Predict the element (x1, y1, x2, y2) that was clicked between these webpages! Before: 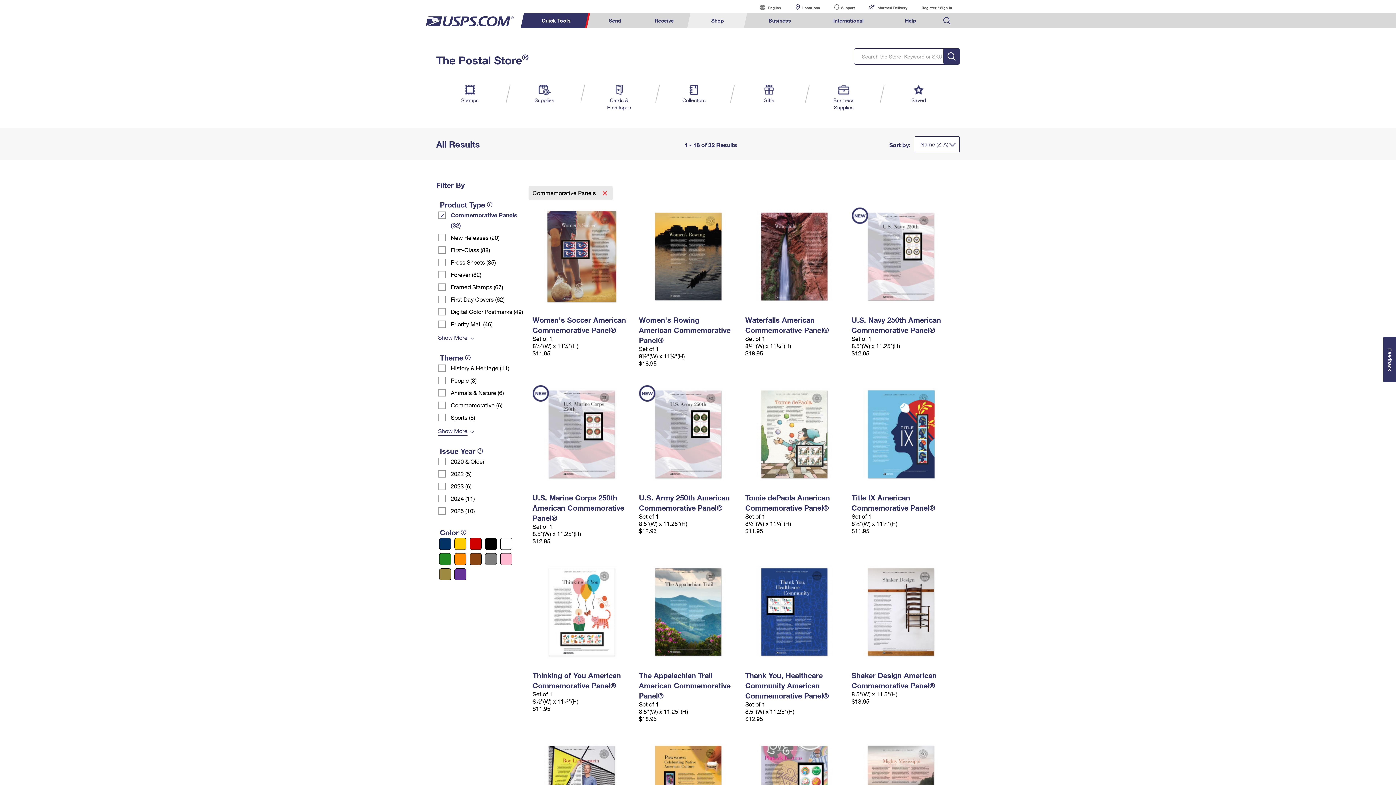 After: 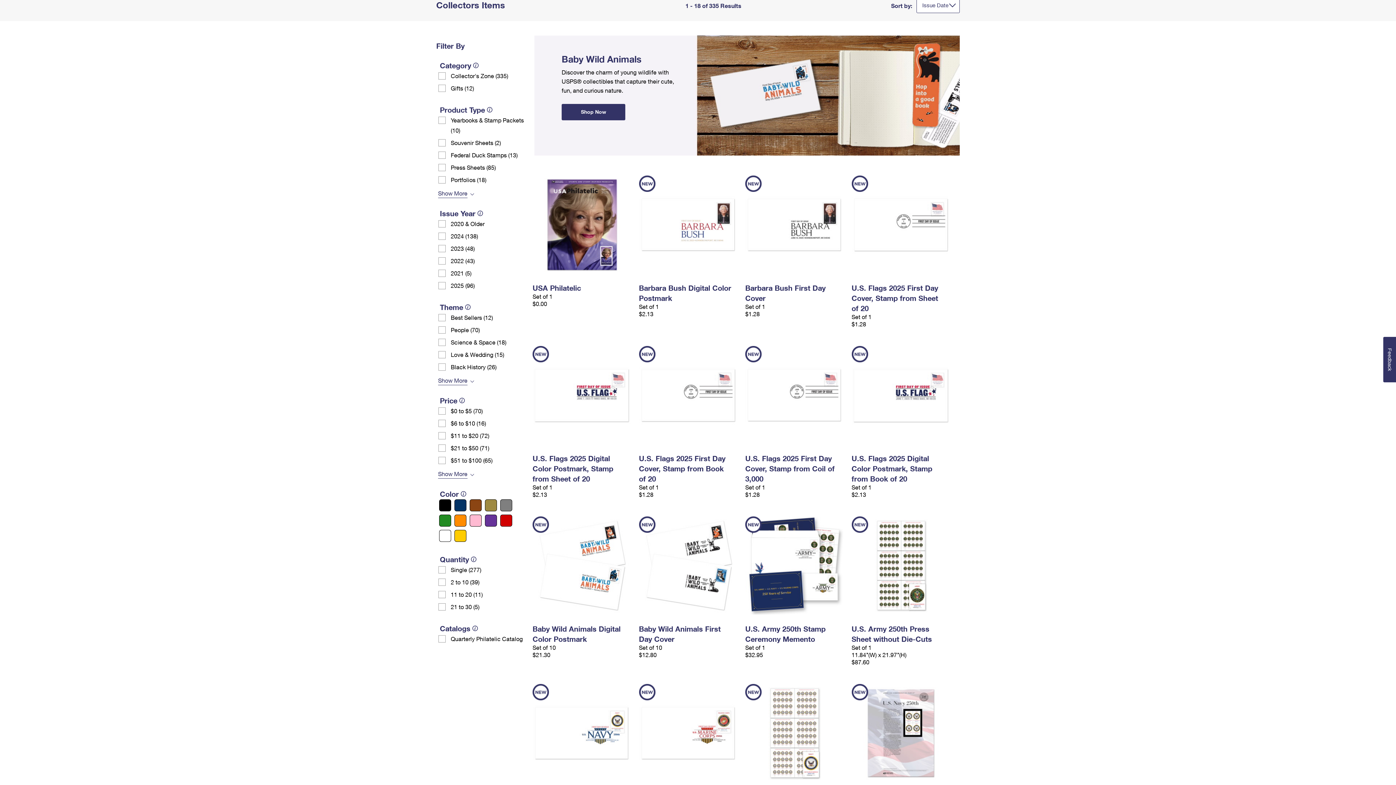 Action: bbox: (679, 84, 708, 104) label: Collectors